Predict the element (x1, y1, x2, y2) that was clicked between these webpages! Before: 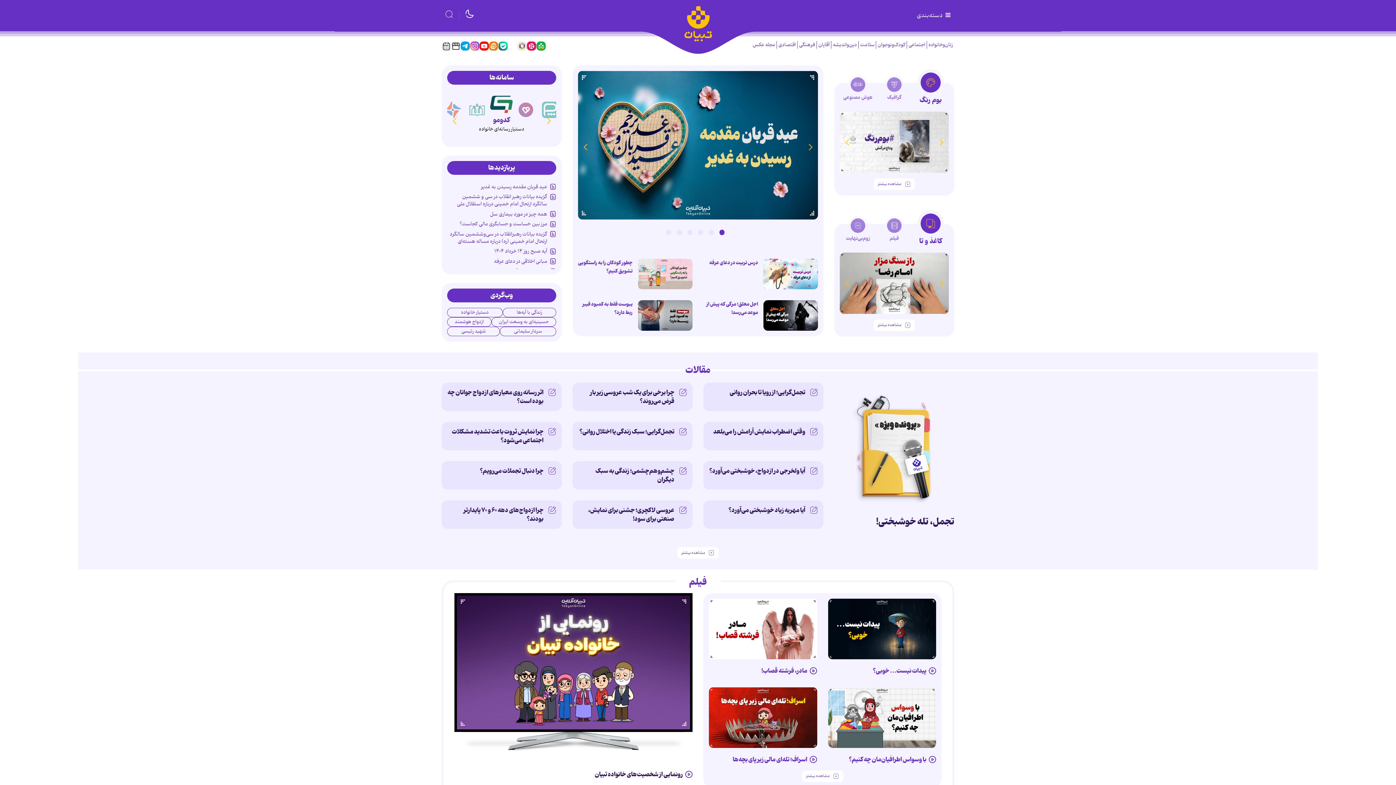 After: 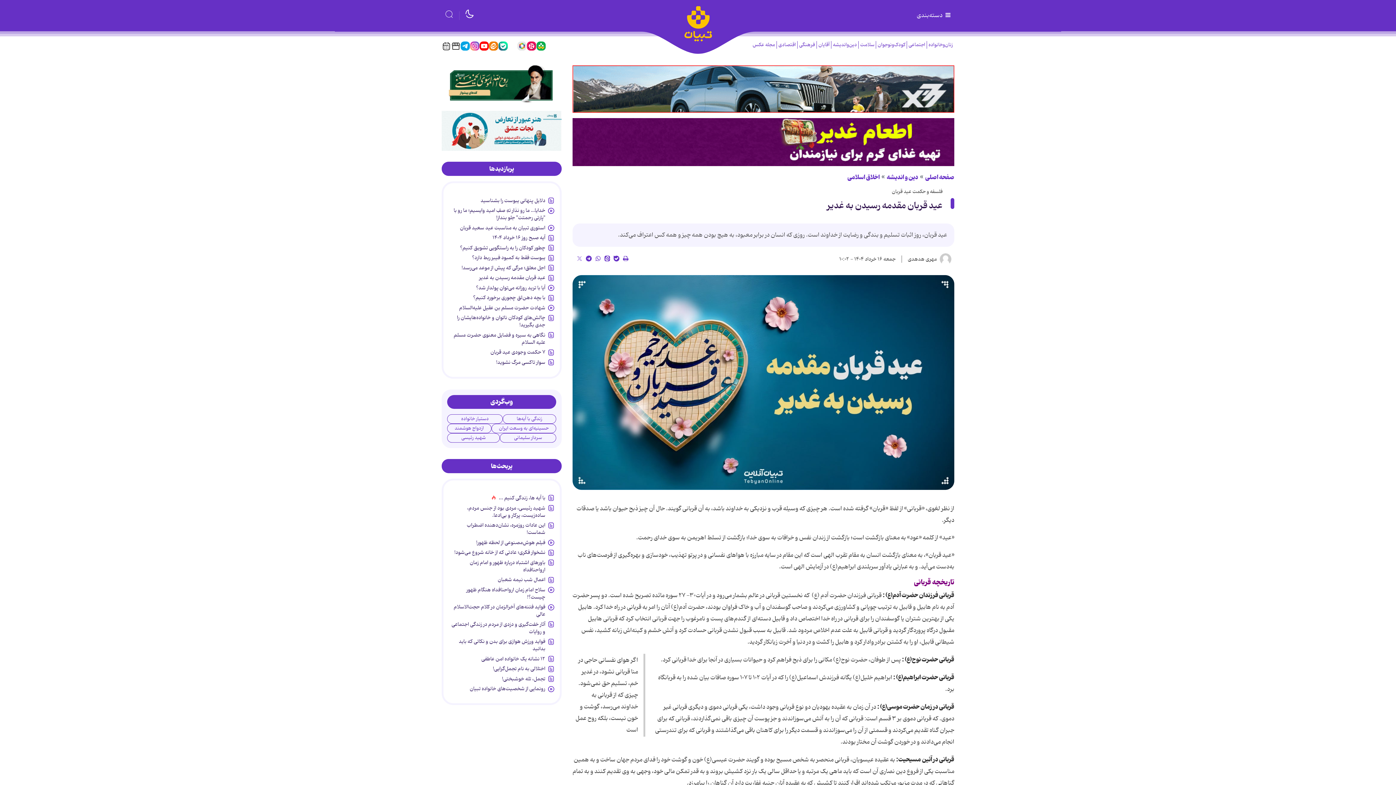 Action: bbox: (578, 70, 818, 219)